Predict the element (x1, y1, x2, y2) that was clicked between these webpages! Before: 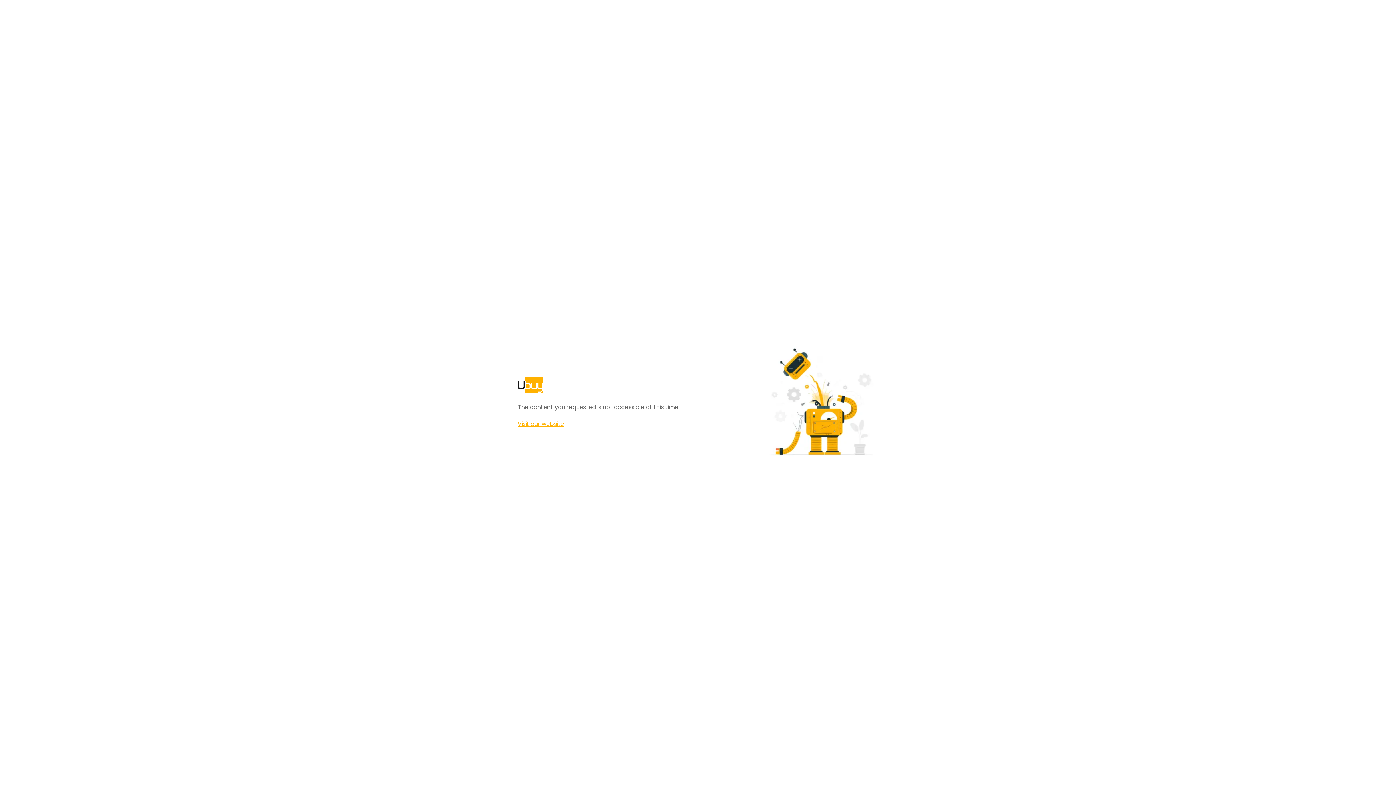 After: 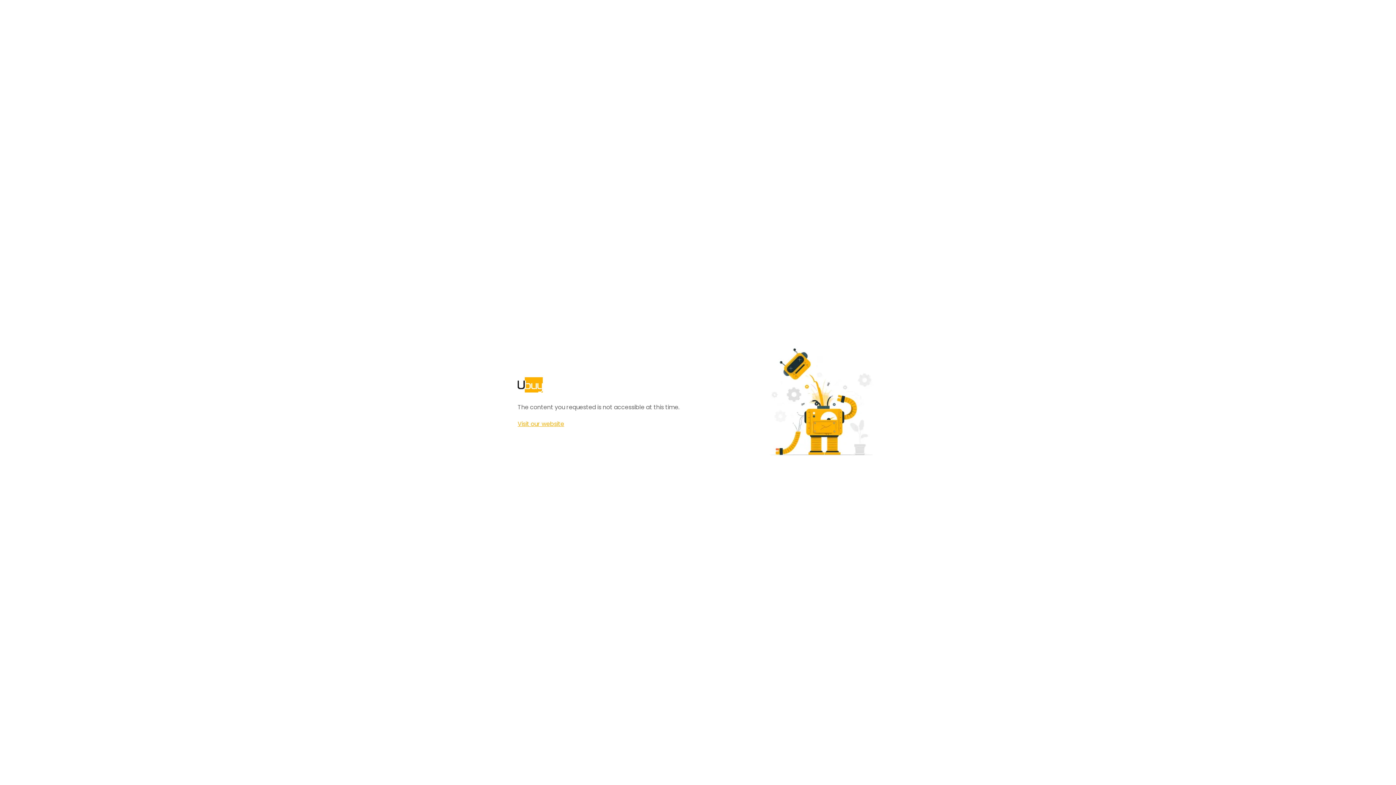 Action: bbox: (517, 420, 564, 428) label: Visit our website